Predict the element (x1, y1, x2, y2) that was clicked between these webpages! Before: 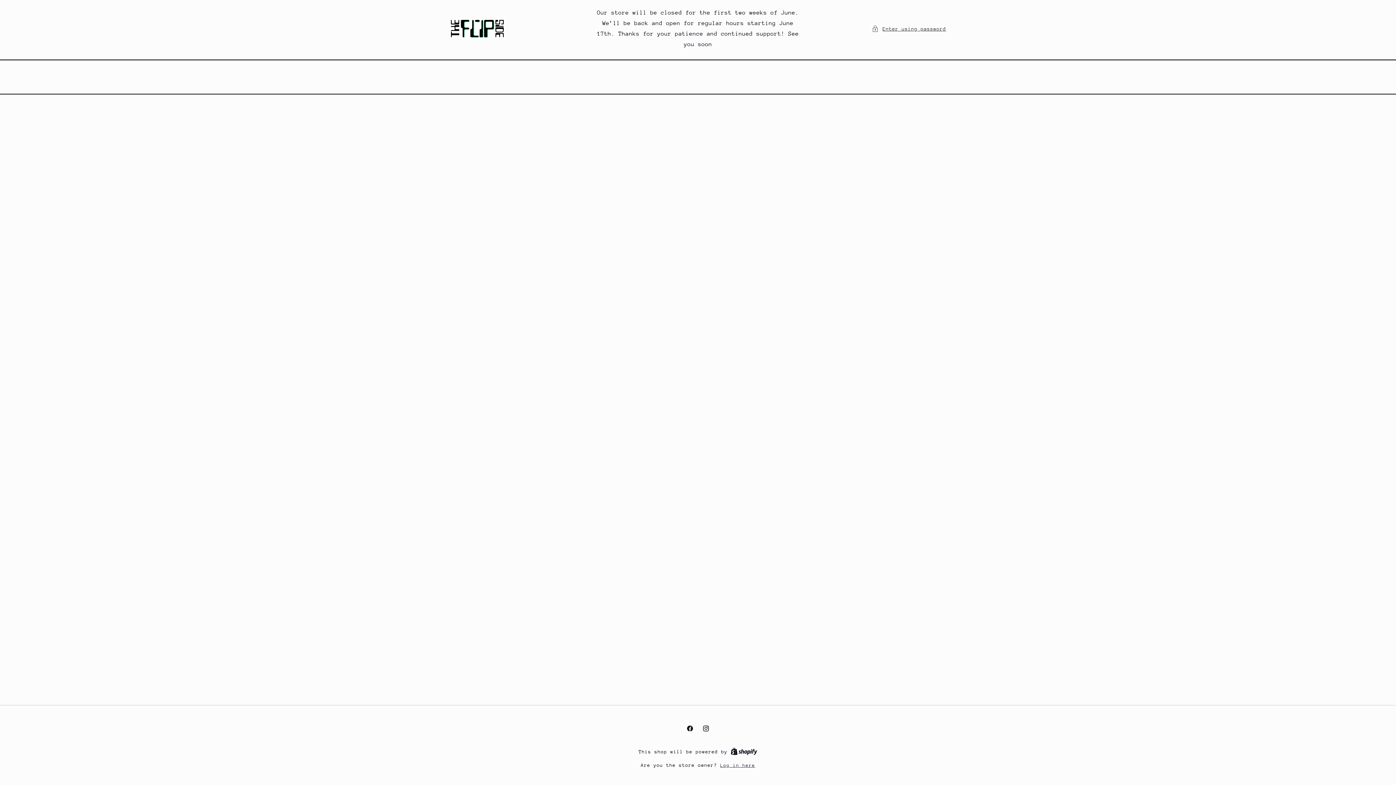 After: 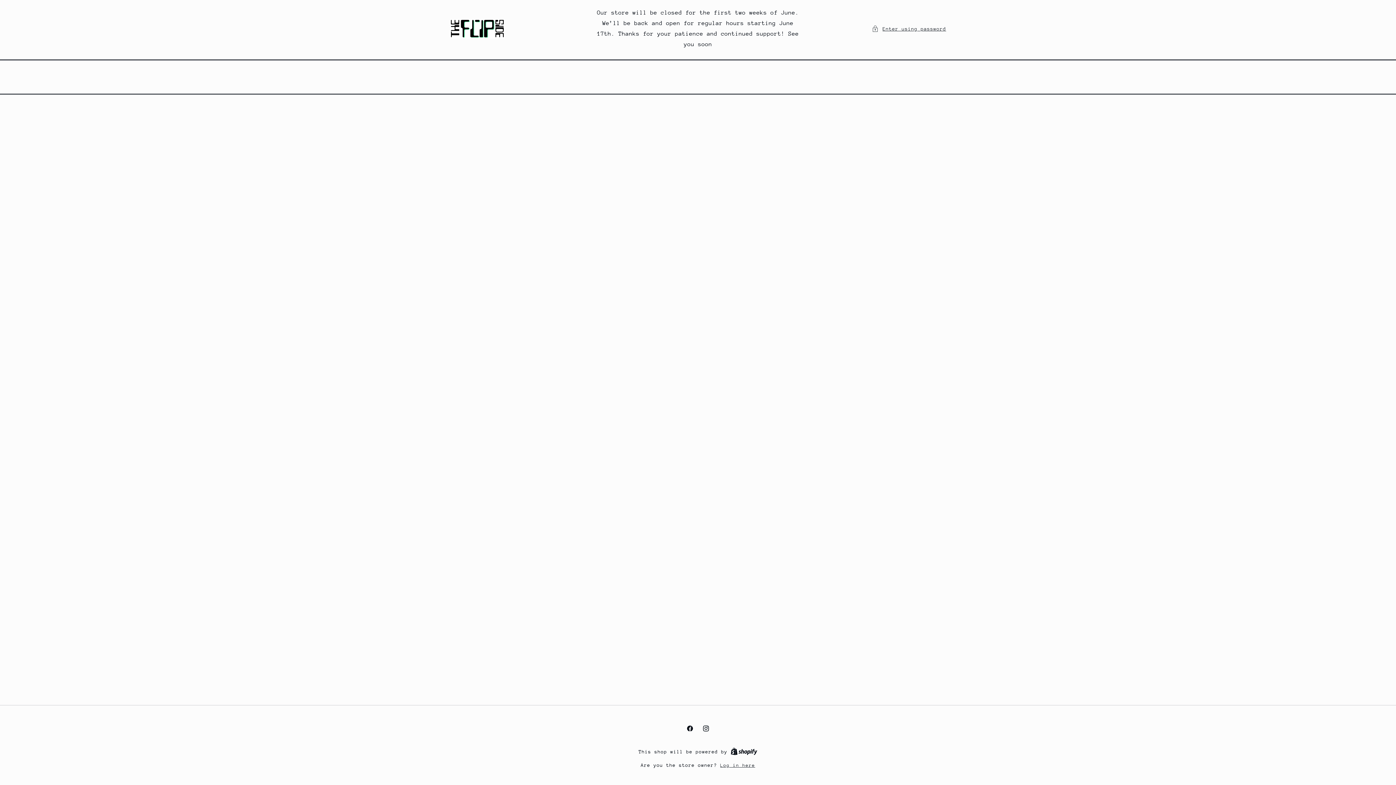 Action: bbox: (730, 749, 757, 755) label: Shopify